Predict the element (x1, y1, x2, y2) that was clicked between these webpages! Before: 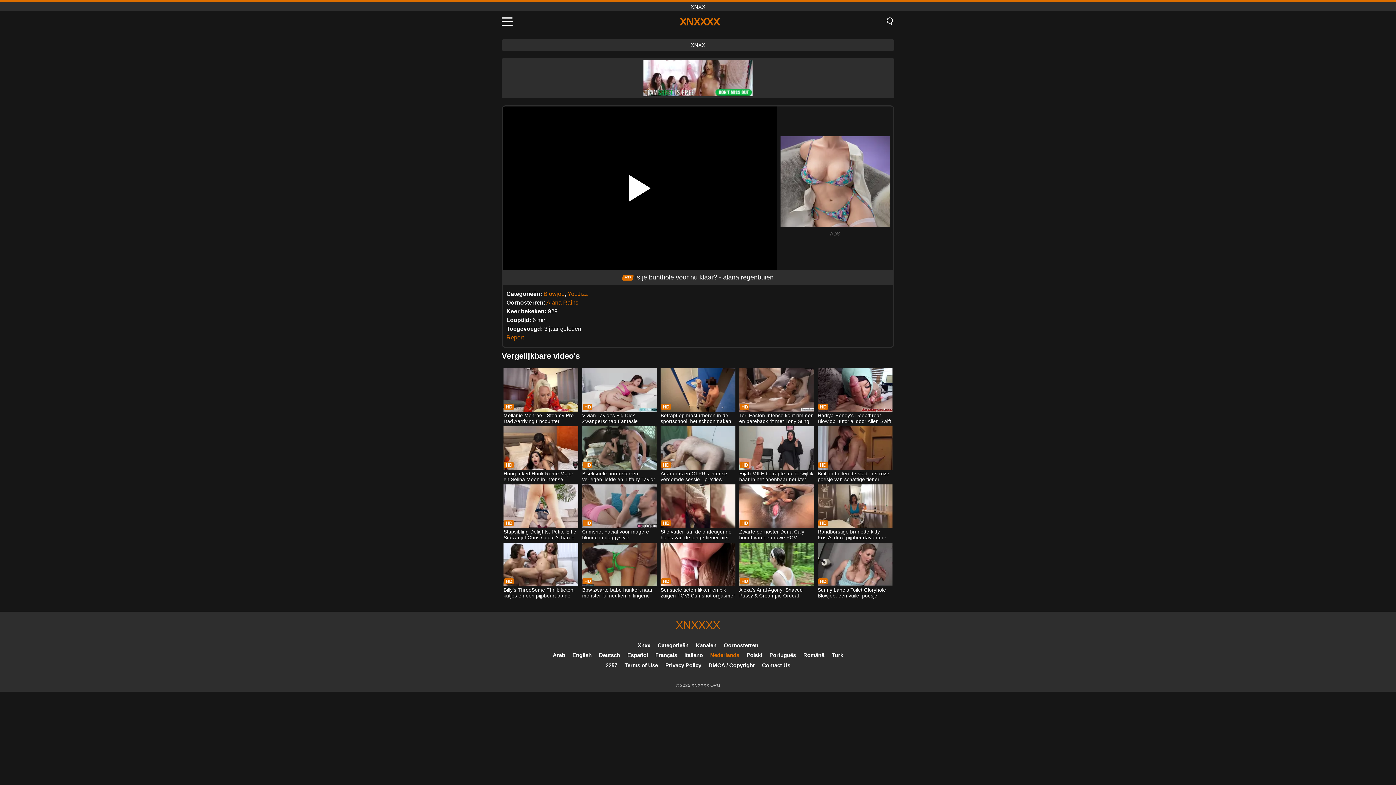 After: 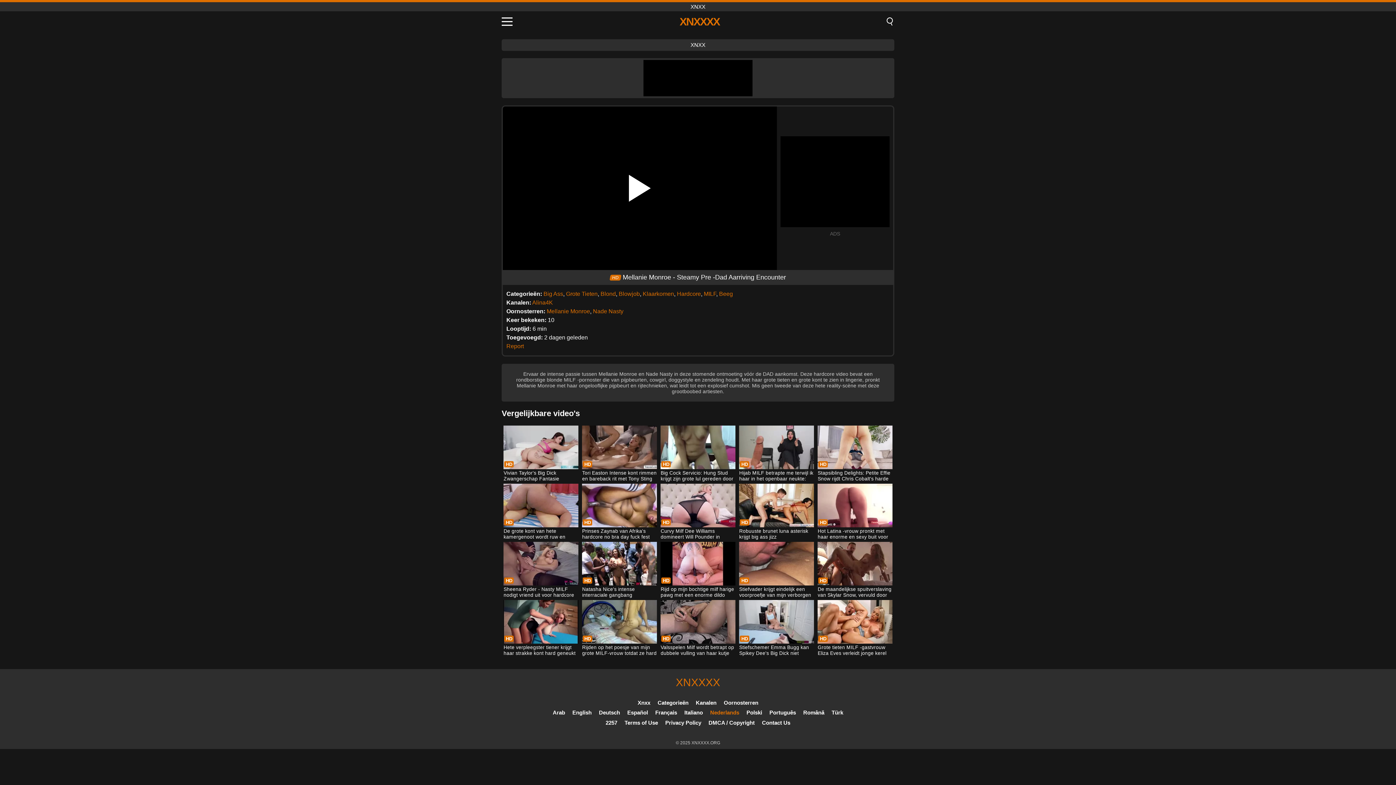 Action: bbox: (503, 368, 578, 425) label: Mellanie Monroe - Steamy Pre -Dad Aarriving Encounter